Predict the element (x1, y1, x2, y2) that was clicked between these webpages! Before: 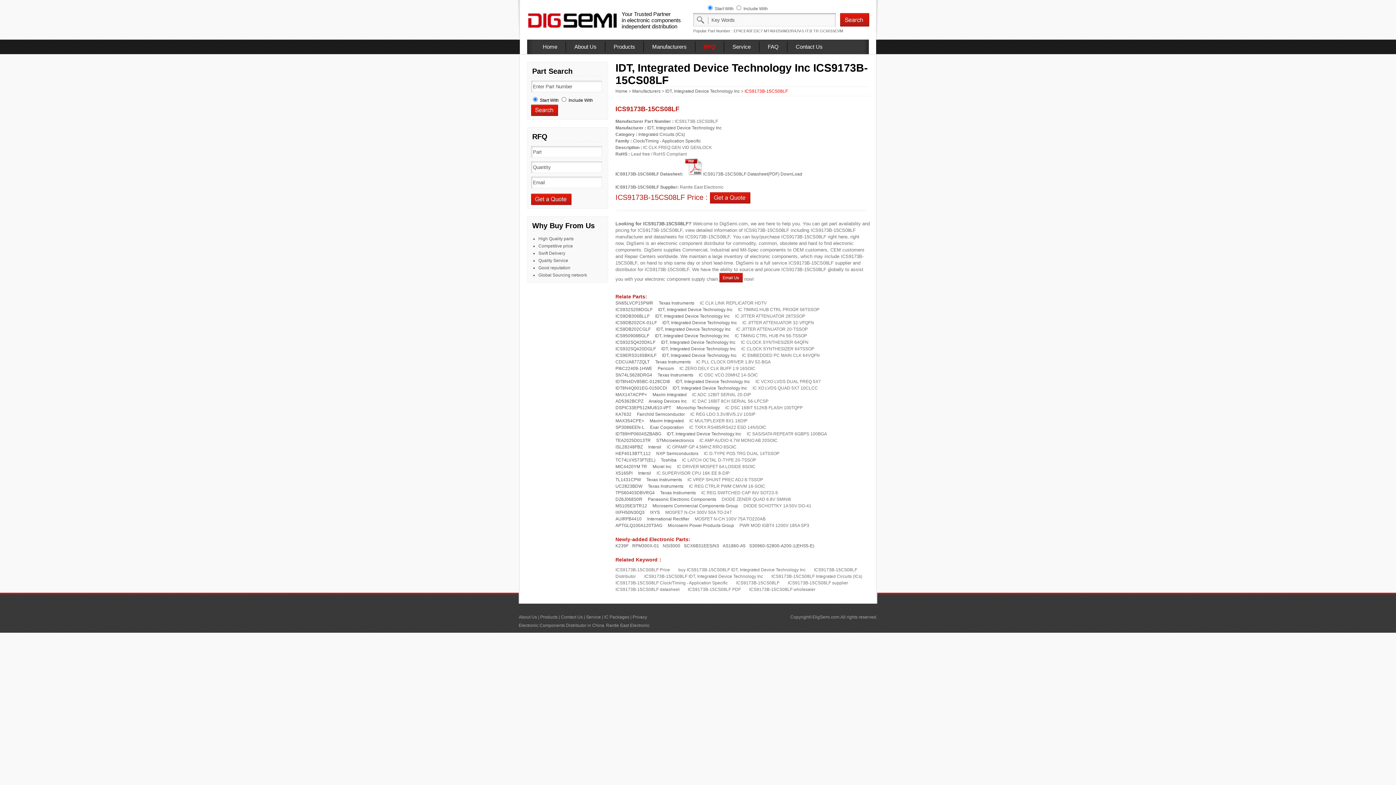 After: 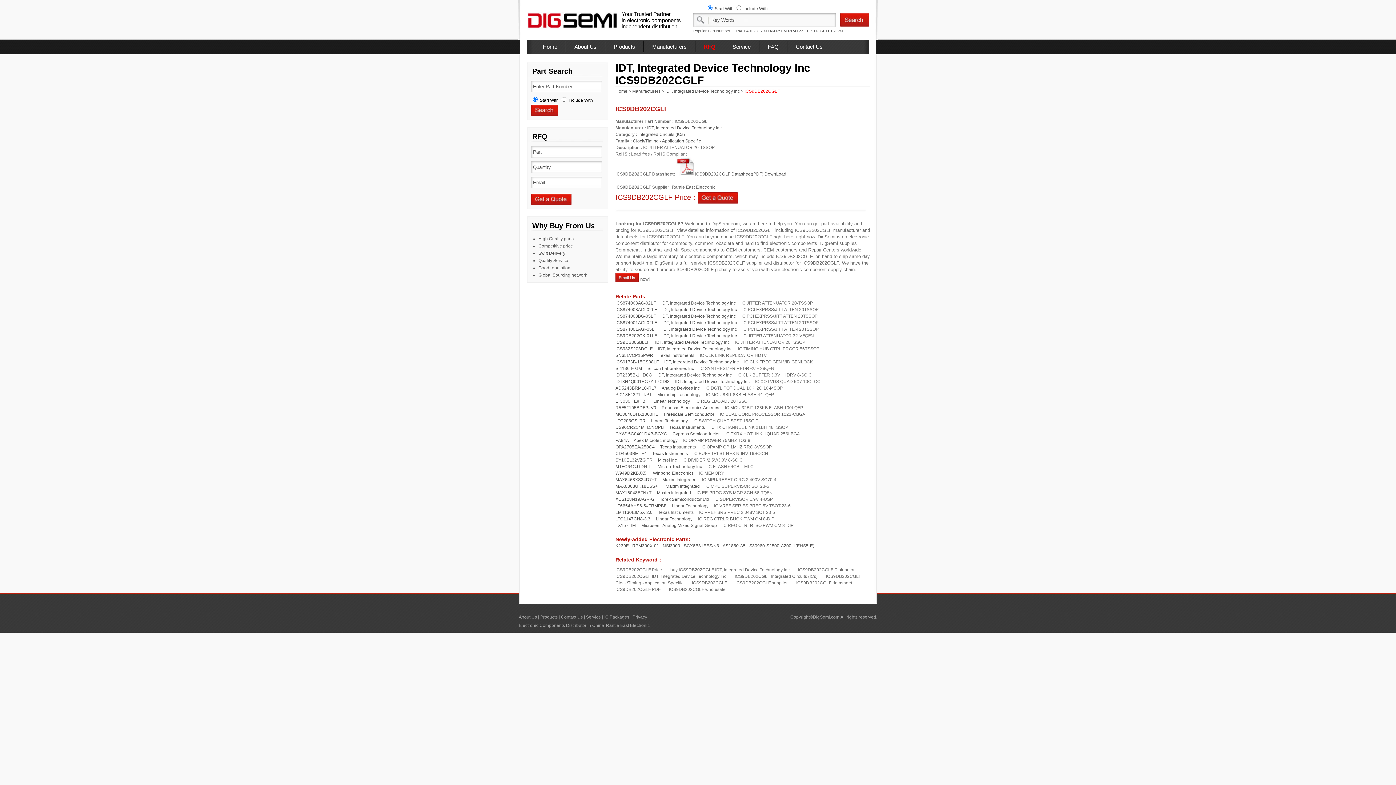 Action: label: ICS9DB202CGLF bbox: (615, 326, 650, 332)